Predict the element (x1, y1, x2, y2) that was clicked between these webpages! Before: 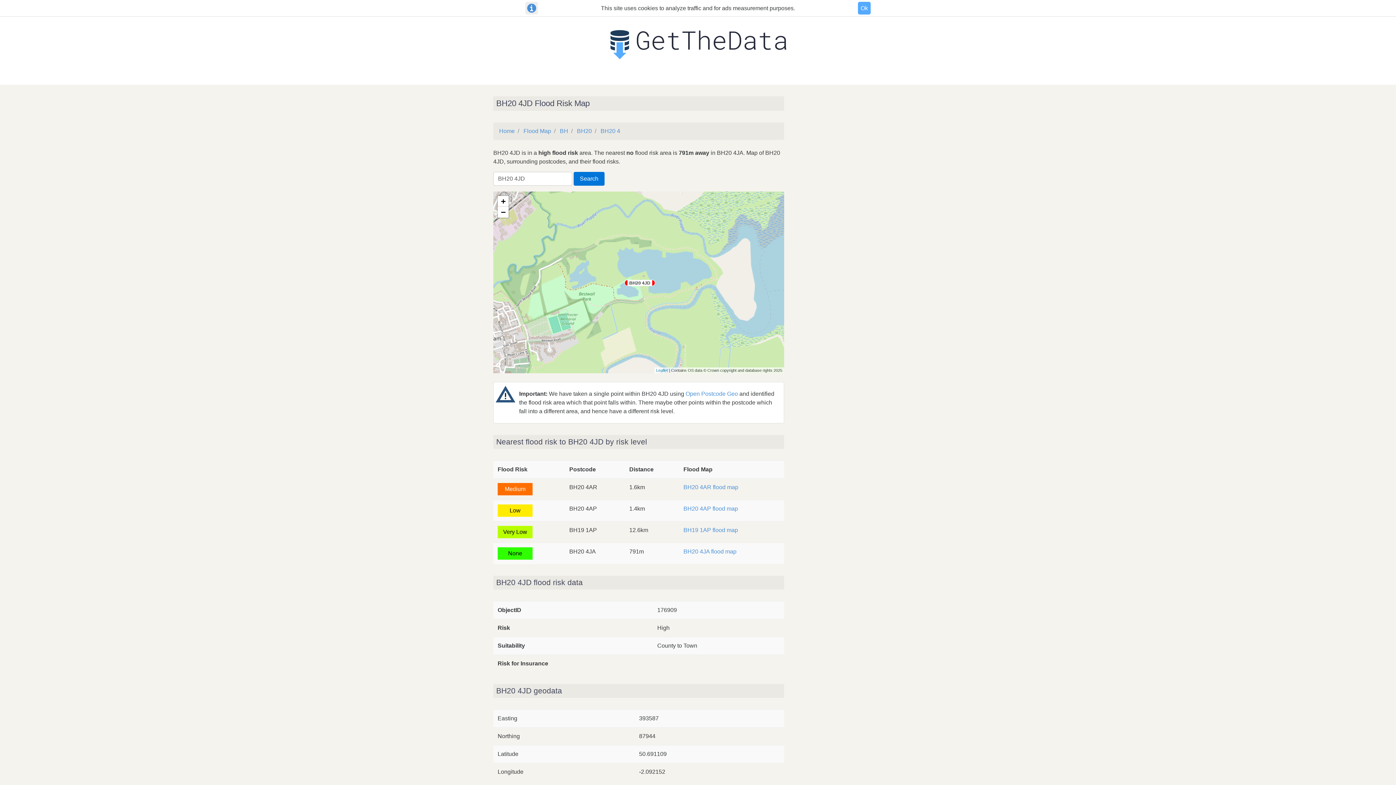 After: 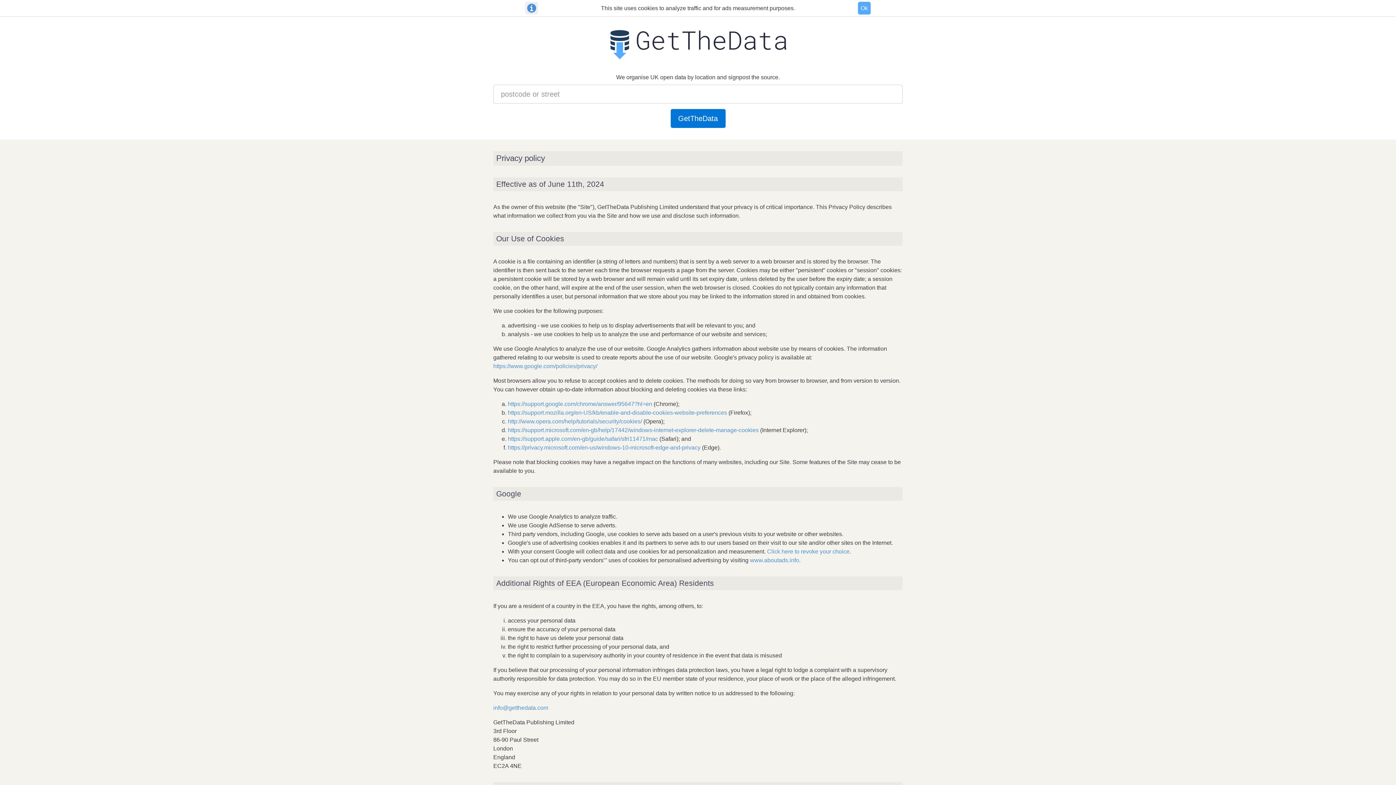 Action: bbox: (525, 1, 538, 14)